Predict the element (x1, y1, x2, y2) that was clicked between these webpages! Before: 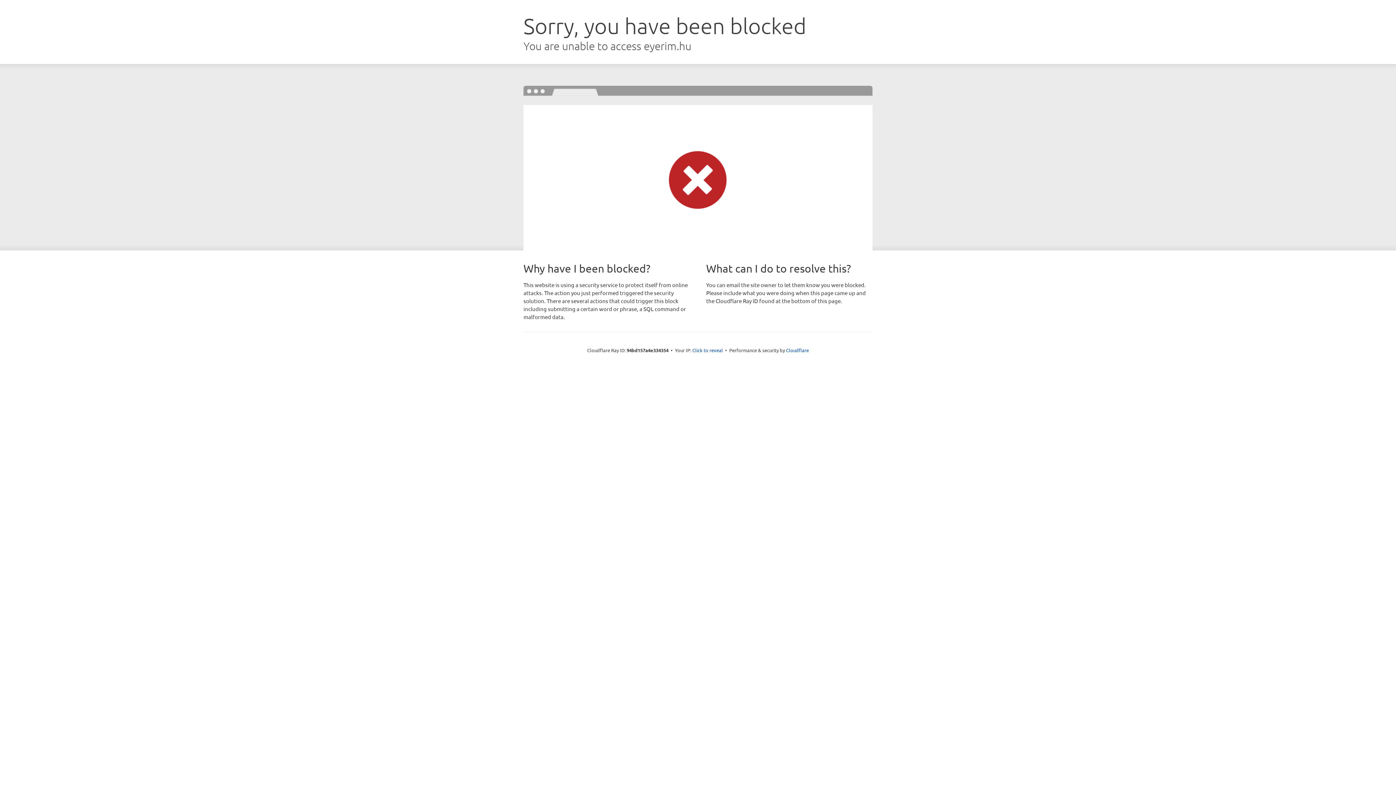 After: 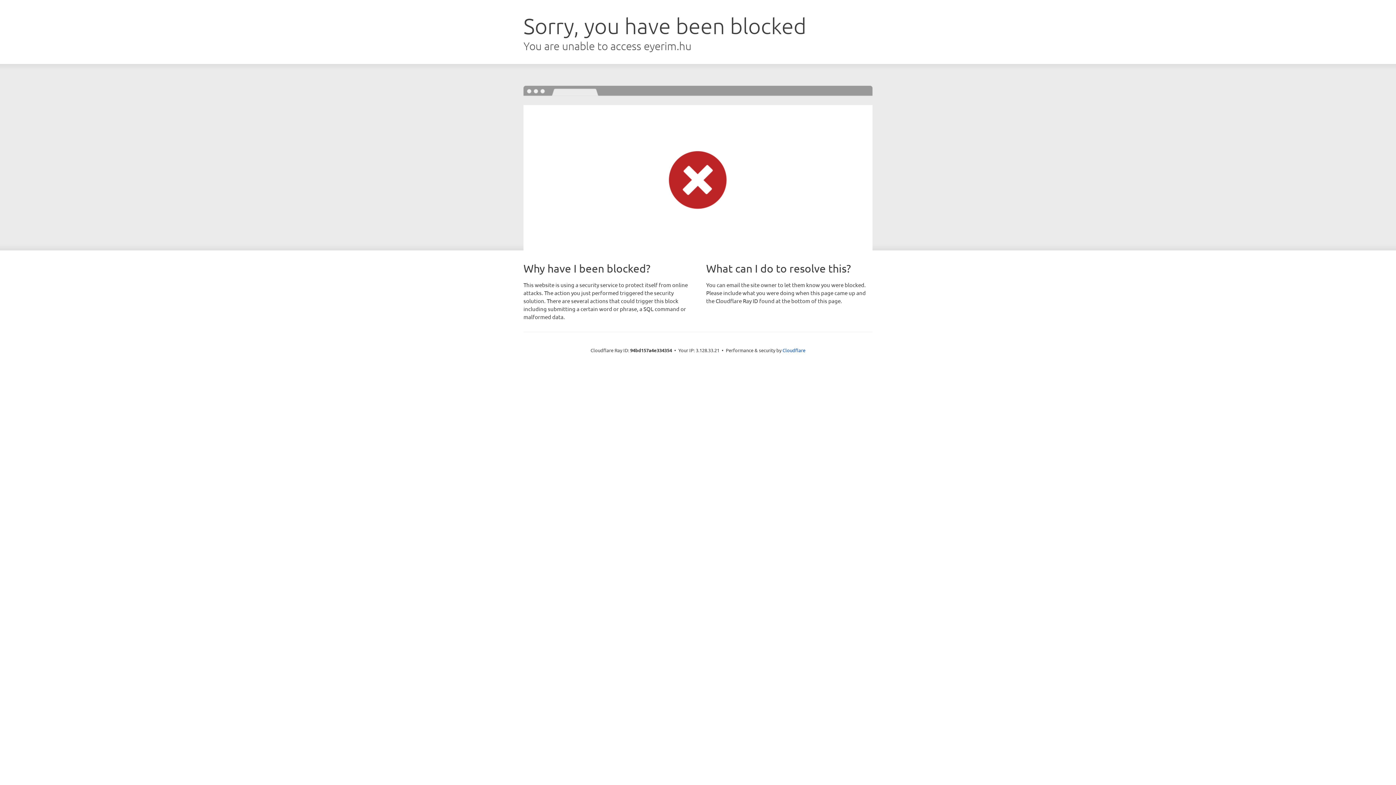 Action: bbox: (692, 346, 723, 353) label: Click to reveal